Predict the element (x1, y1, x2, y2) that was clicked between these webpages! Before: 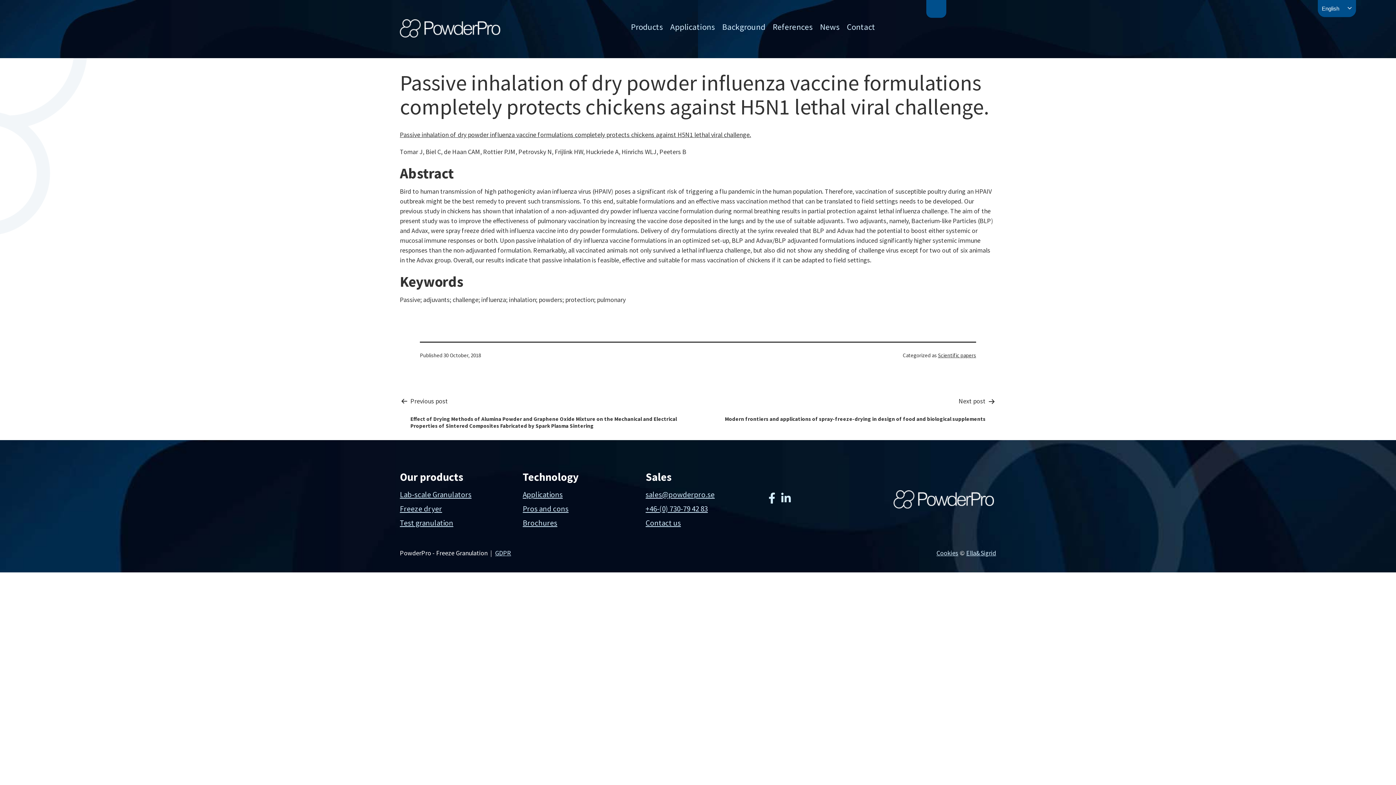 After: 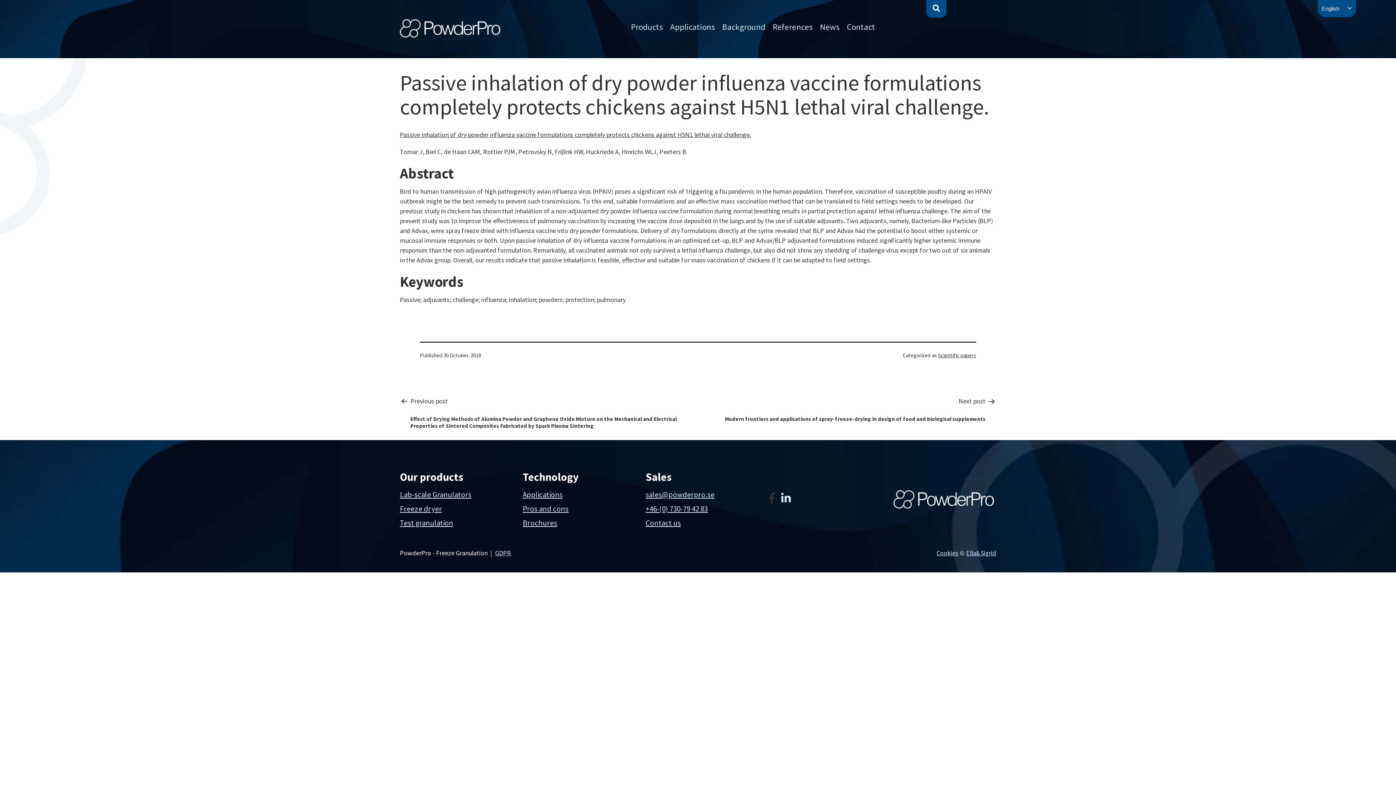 Action: bbox: (768, 494, 780, 504)